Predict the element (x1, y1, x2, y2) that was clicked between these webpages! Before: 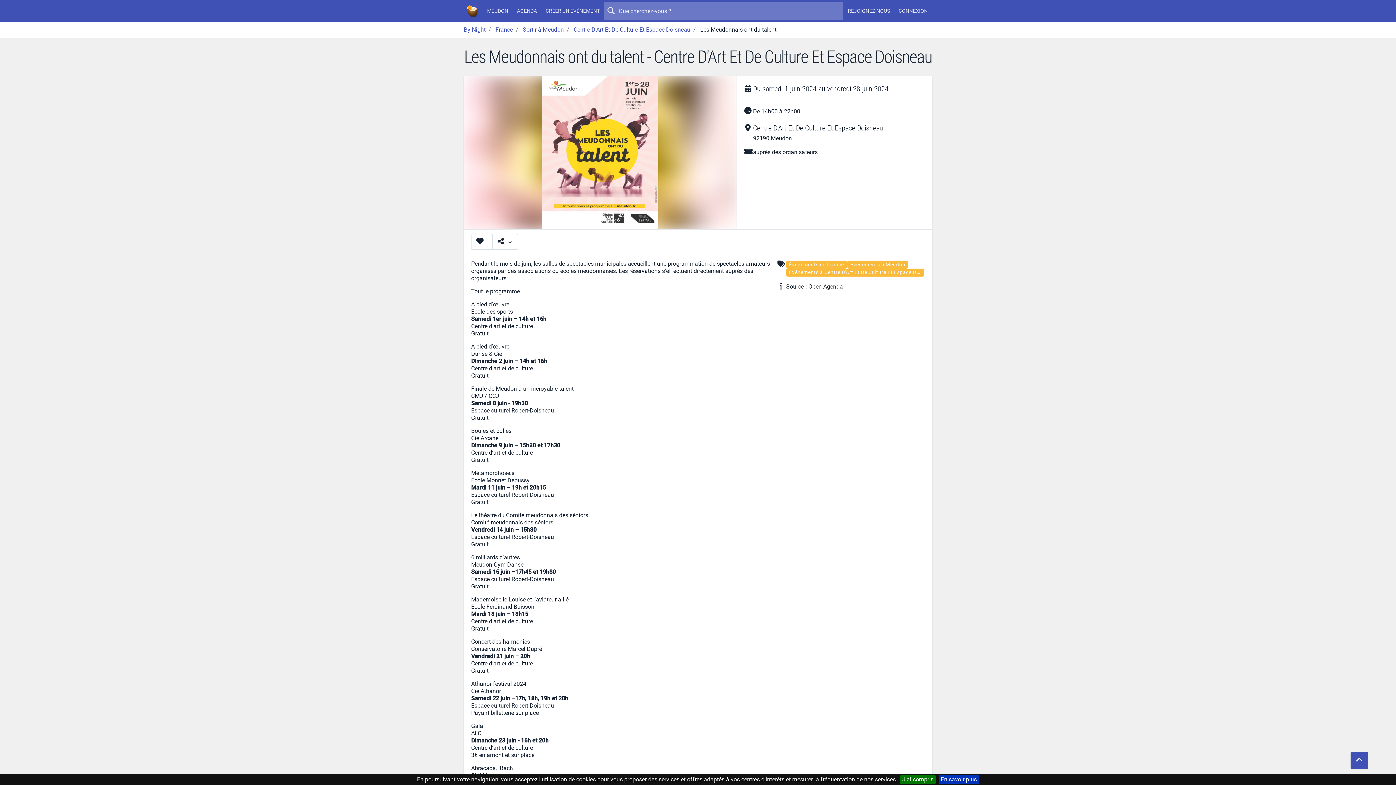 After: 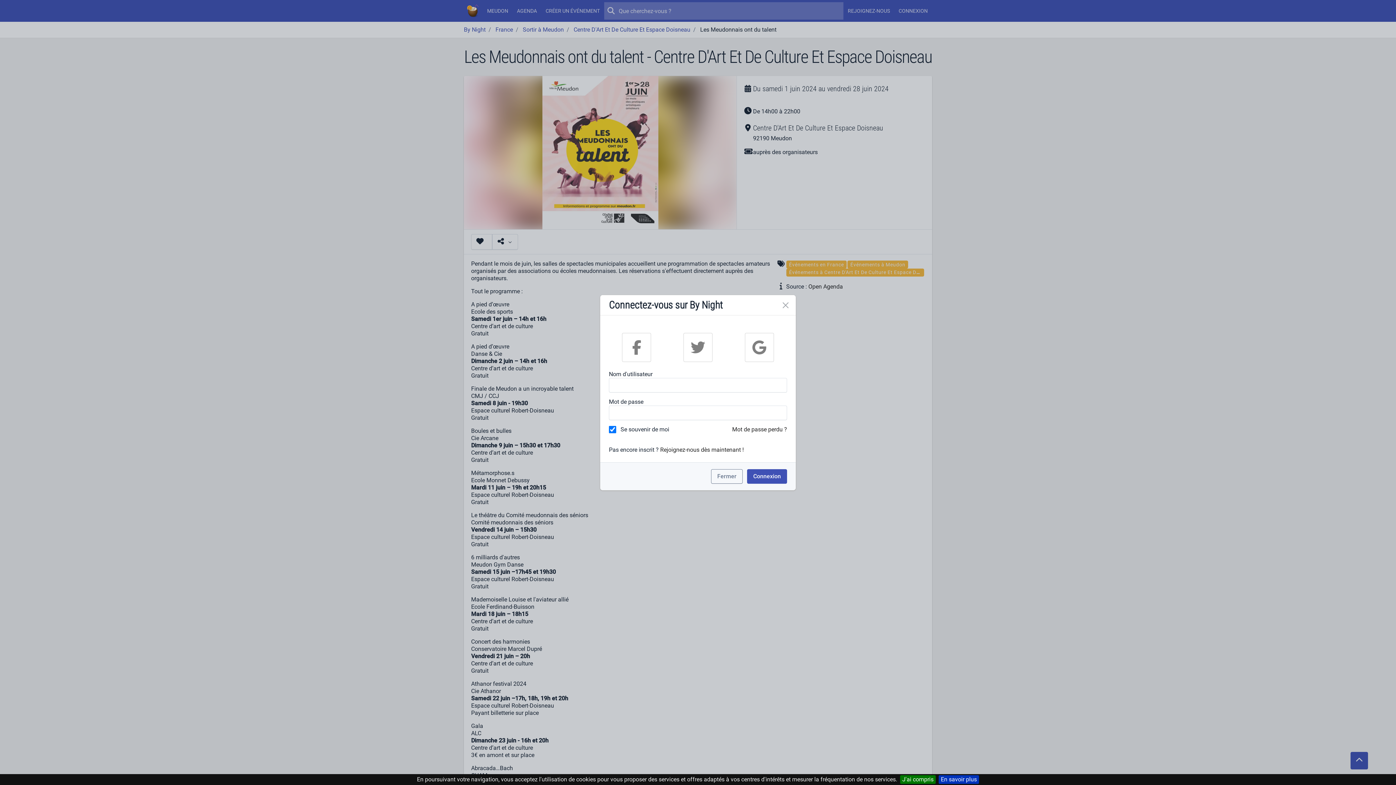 Action: bbox: (471, 234, 492, 249)